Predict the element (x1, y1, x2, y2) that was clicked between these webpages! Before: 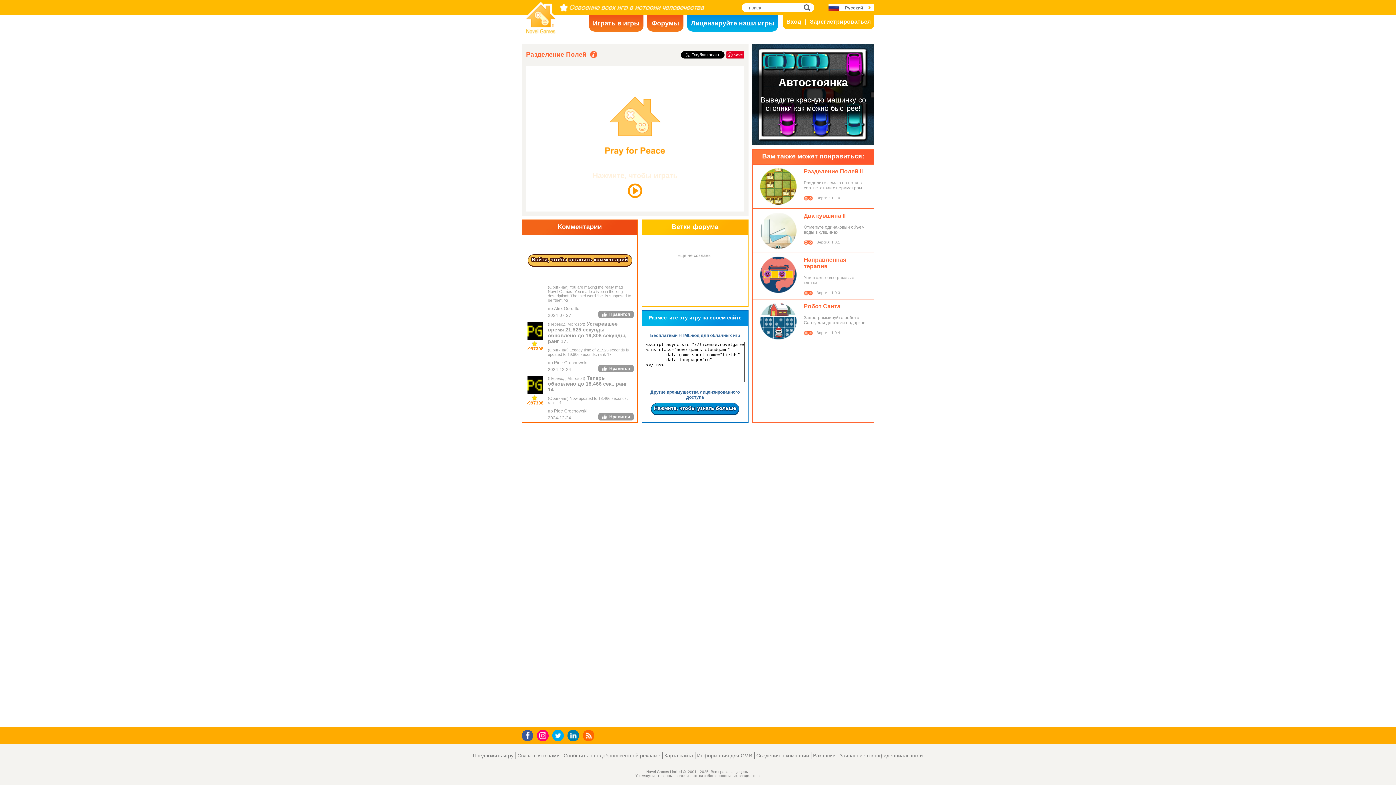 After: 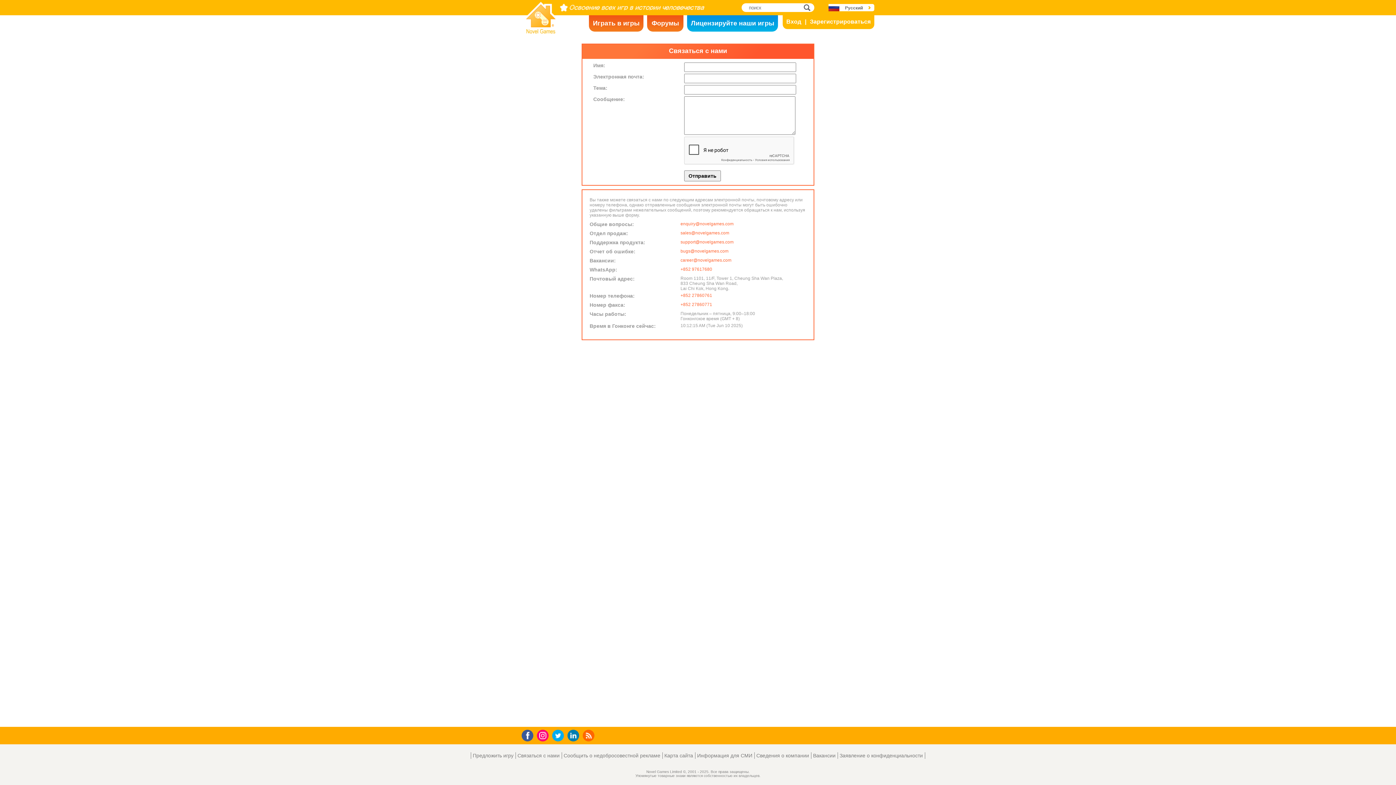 Action: bbox: (515, 752, 562, 759) label: Связаться с нами